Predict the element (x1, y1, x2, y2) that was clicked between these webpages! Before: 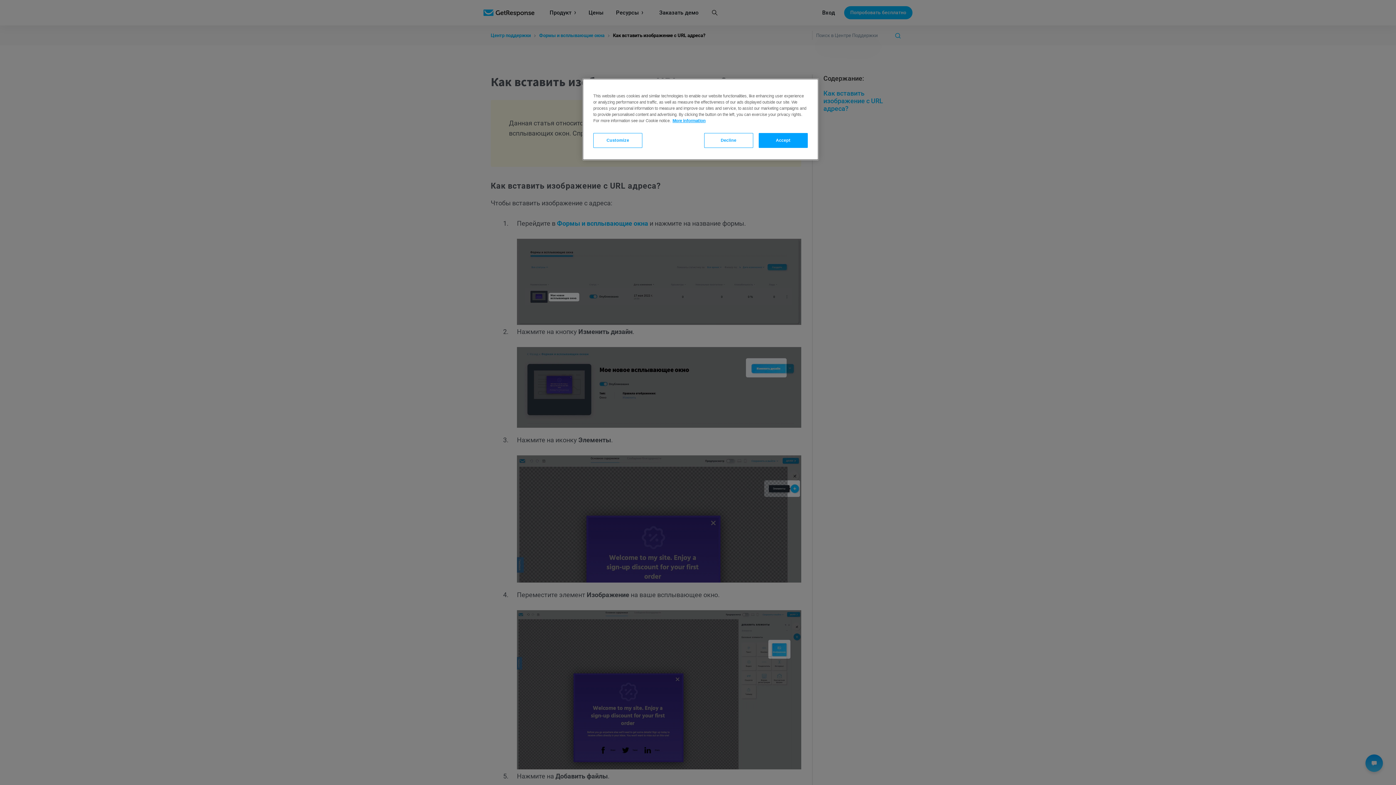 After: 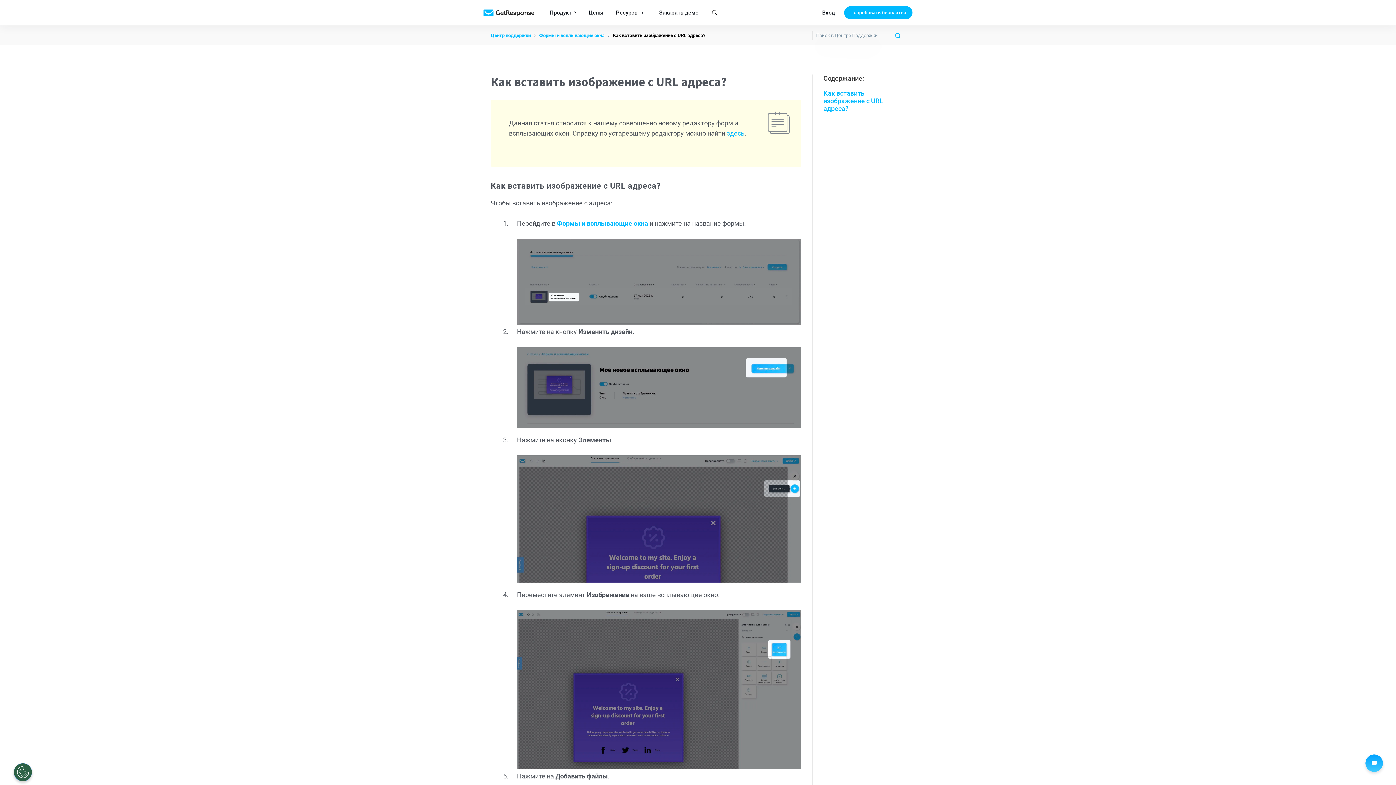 Action: label: Accept bbox: (758, 133, 808, 148)